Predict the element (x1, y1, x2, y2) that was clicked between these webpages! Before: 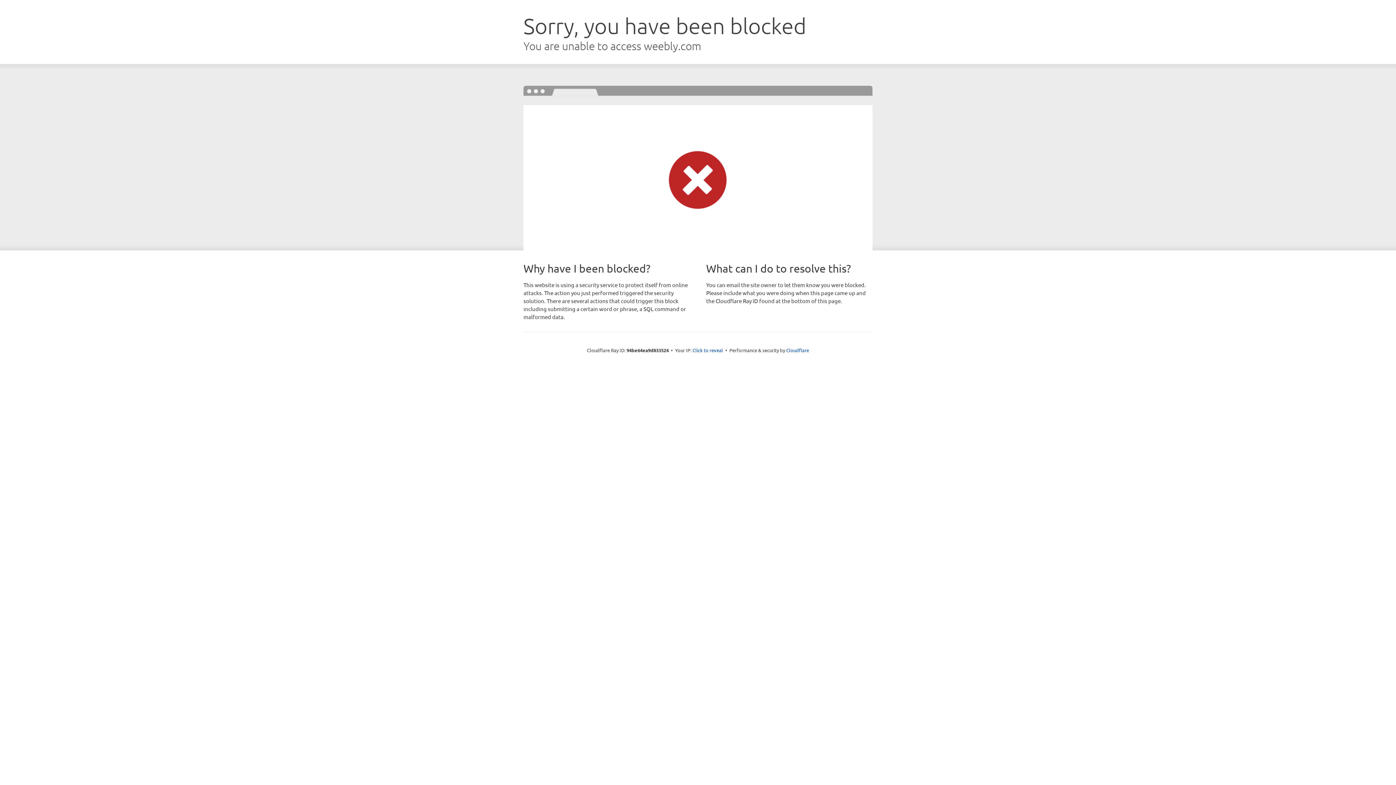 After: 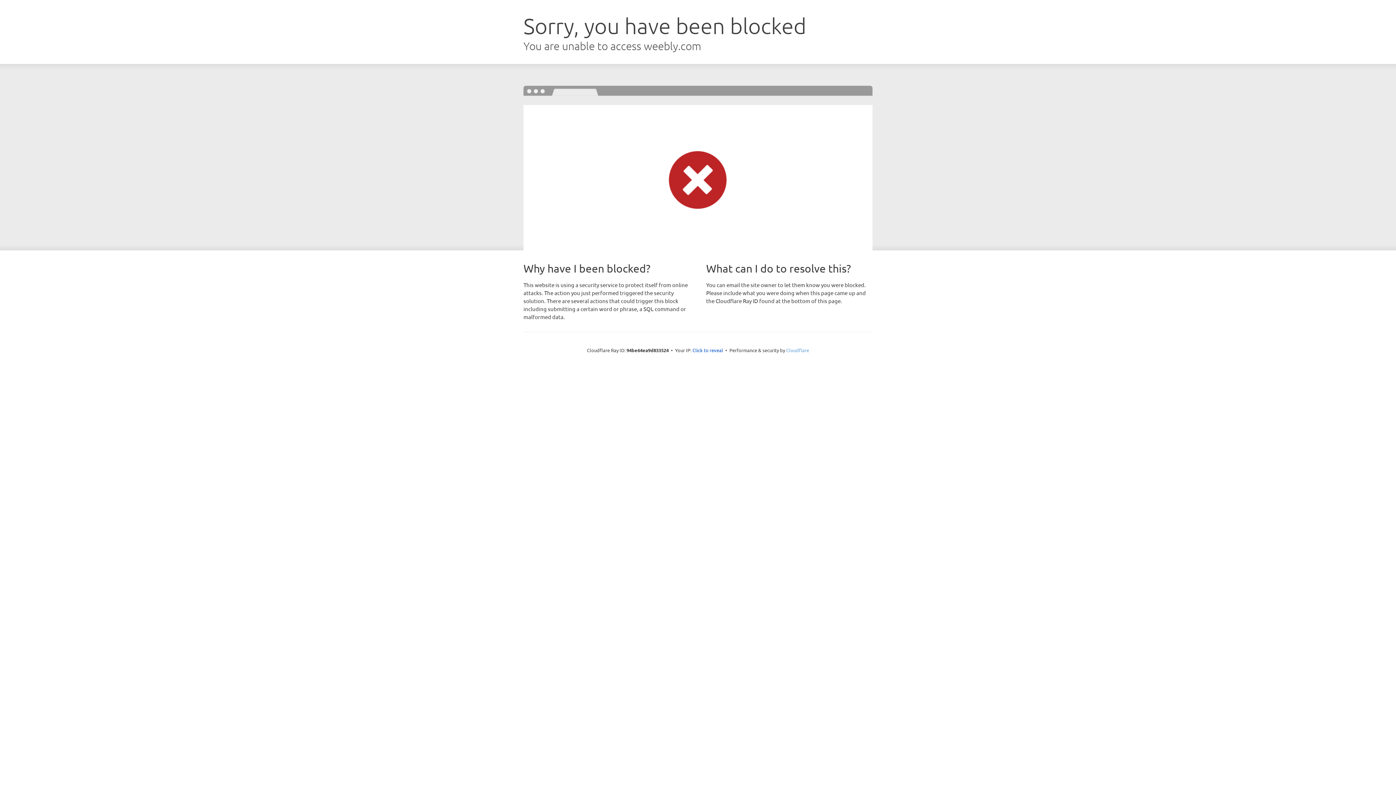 Action: label: Cloudflare bbox: (786, 347, 809, 353)